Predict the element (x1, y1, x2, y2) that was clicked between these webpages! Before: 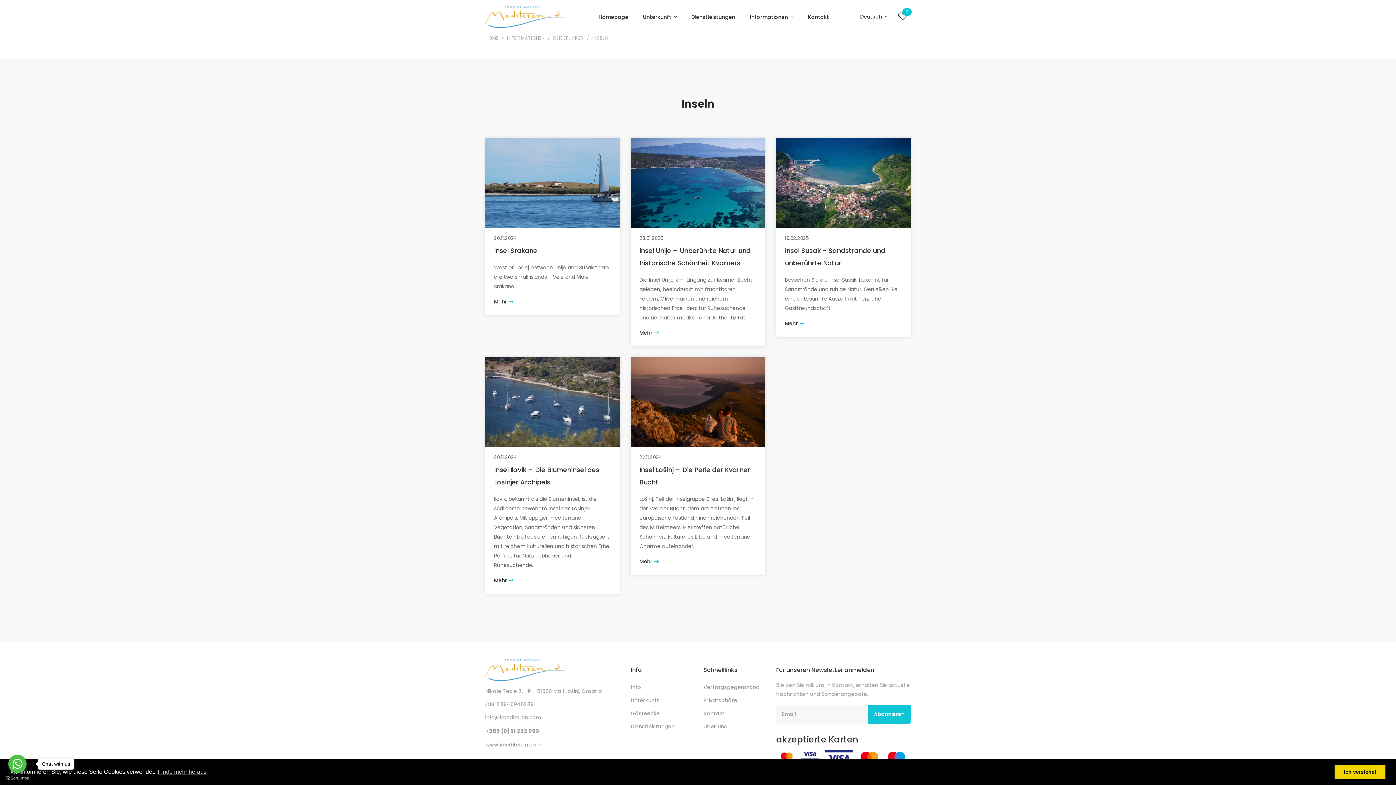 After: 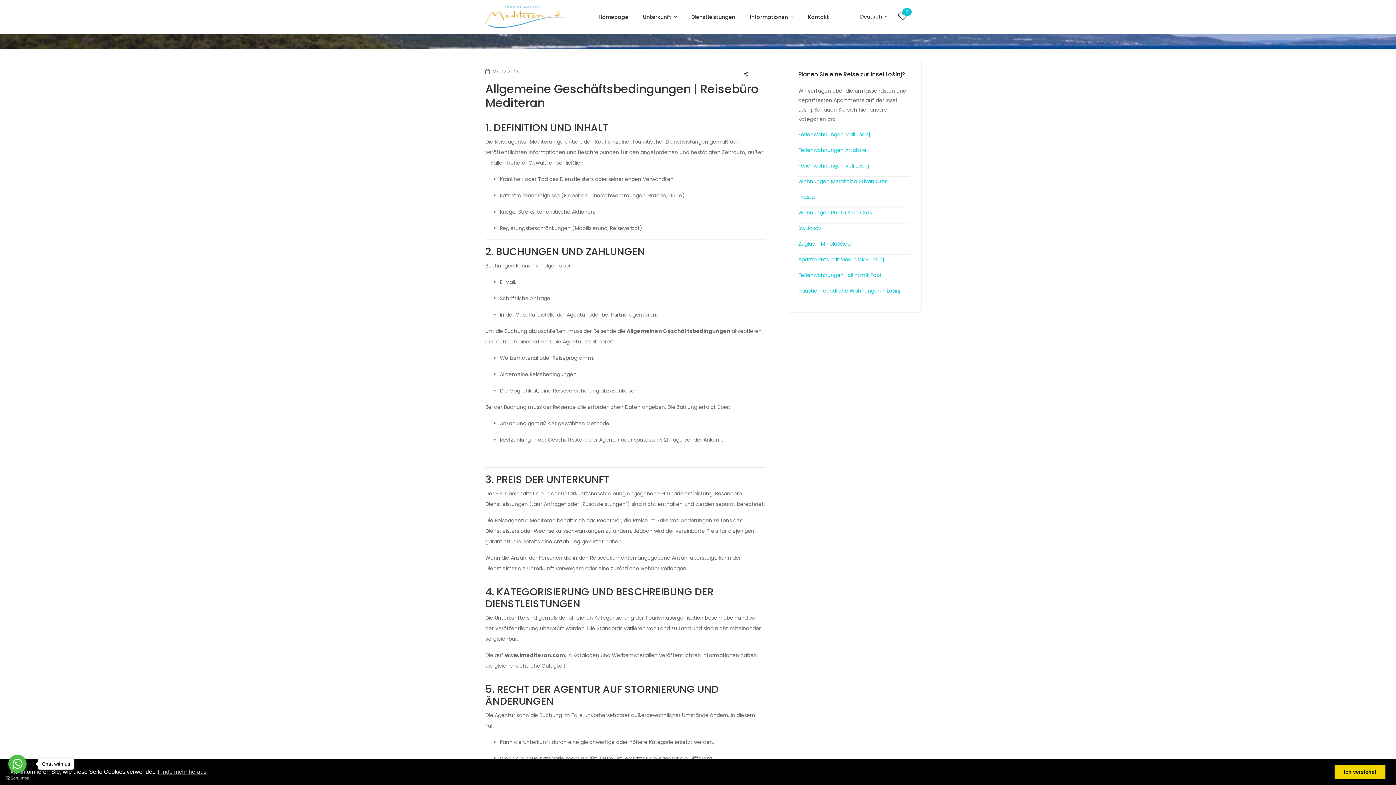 Action: label: Vertragsgegenstand bbox: (703, 684, 759, 691)